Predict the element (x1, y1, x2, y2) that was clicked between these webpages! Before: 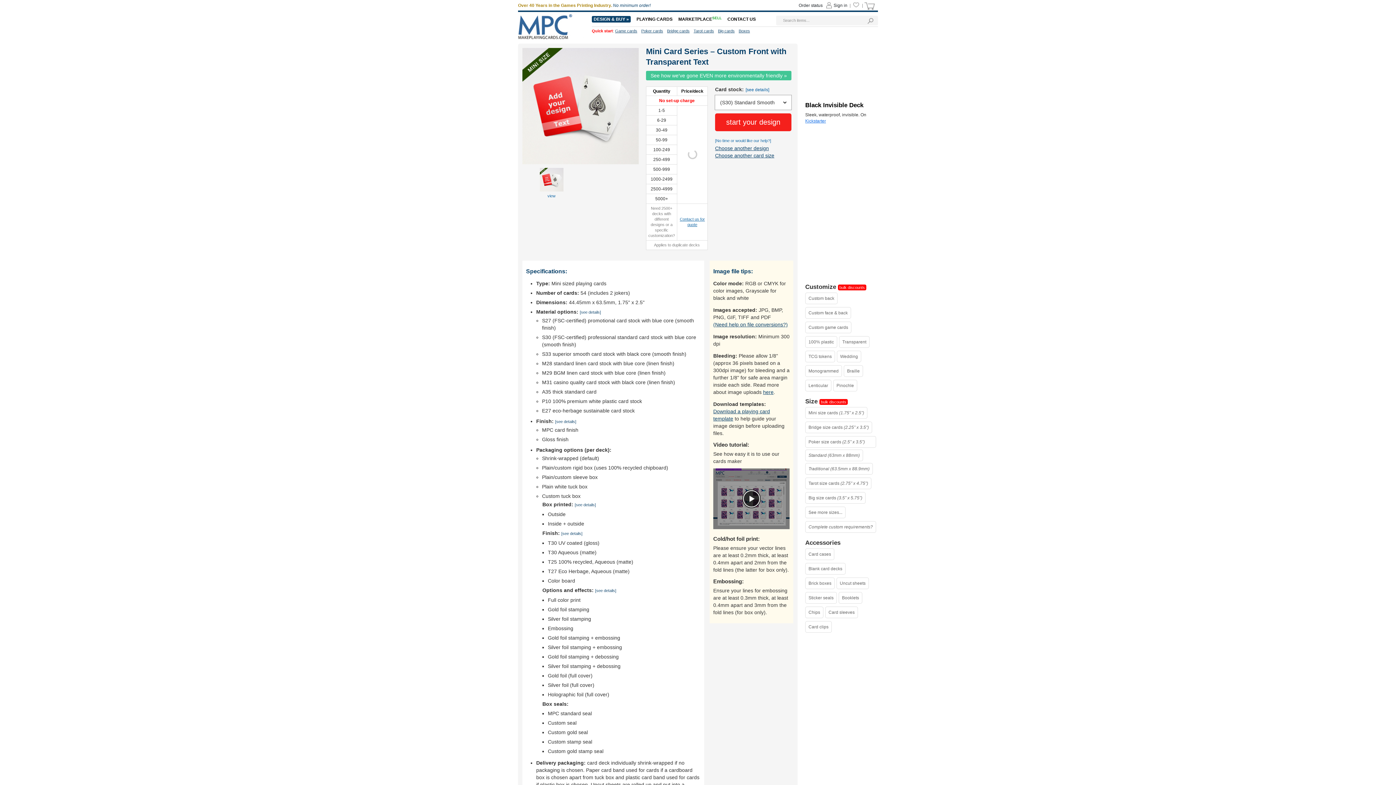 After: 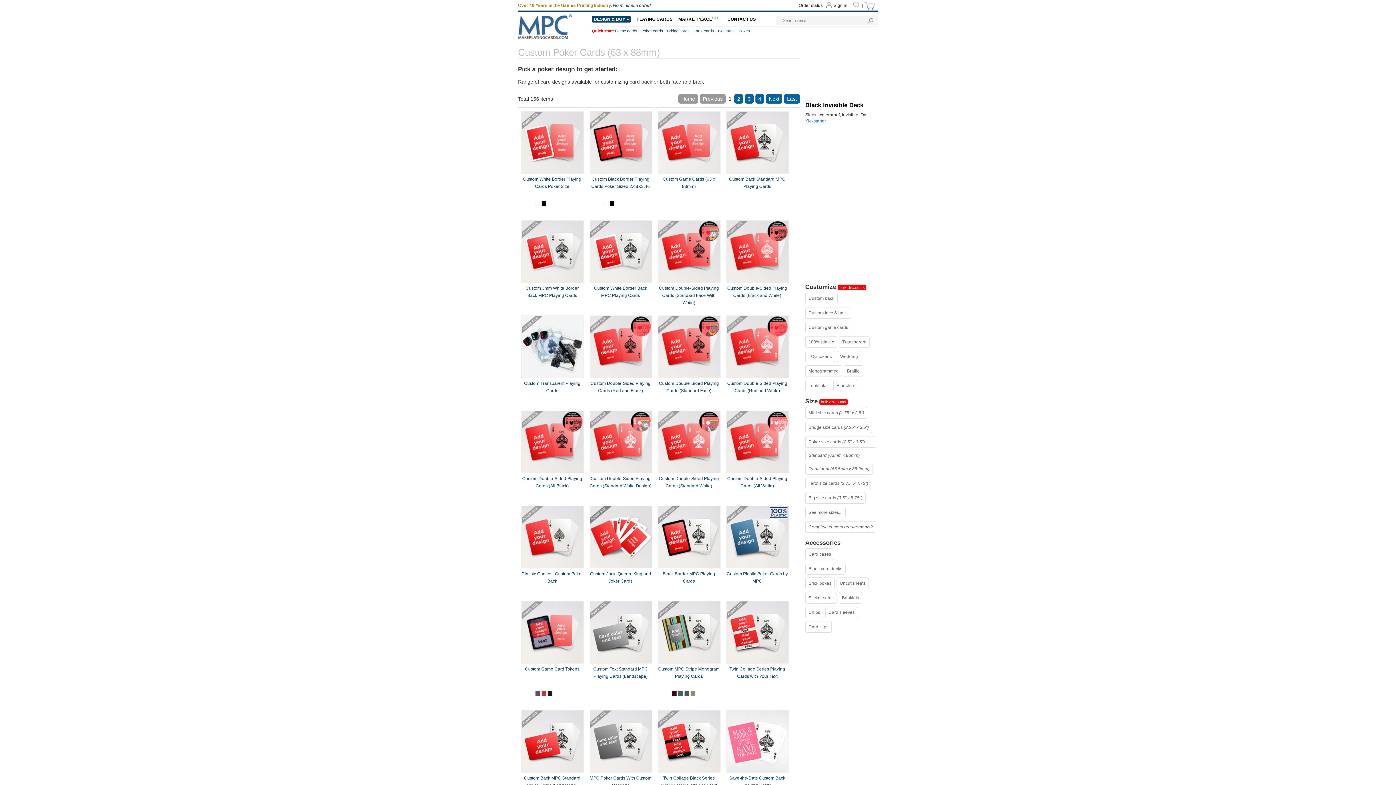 Action: bbox: (805, 449, 863, 461) label: Standard (63mm x 88mm)